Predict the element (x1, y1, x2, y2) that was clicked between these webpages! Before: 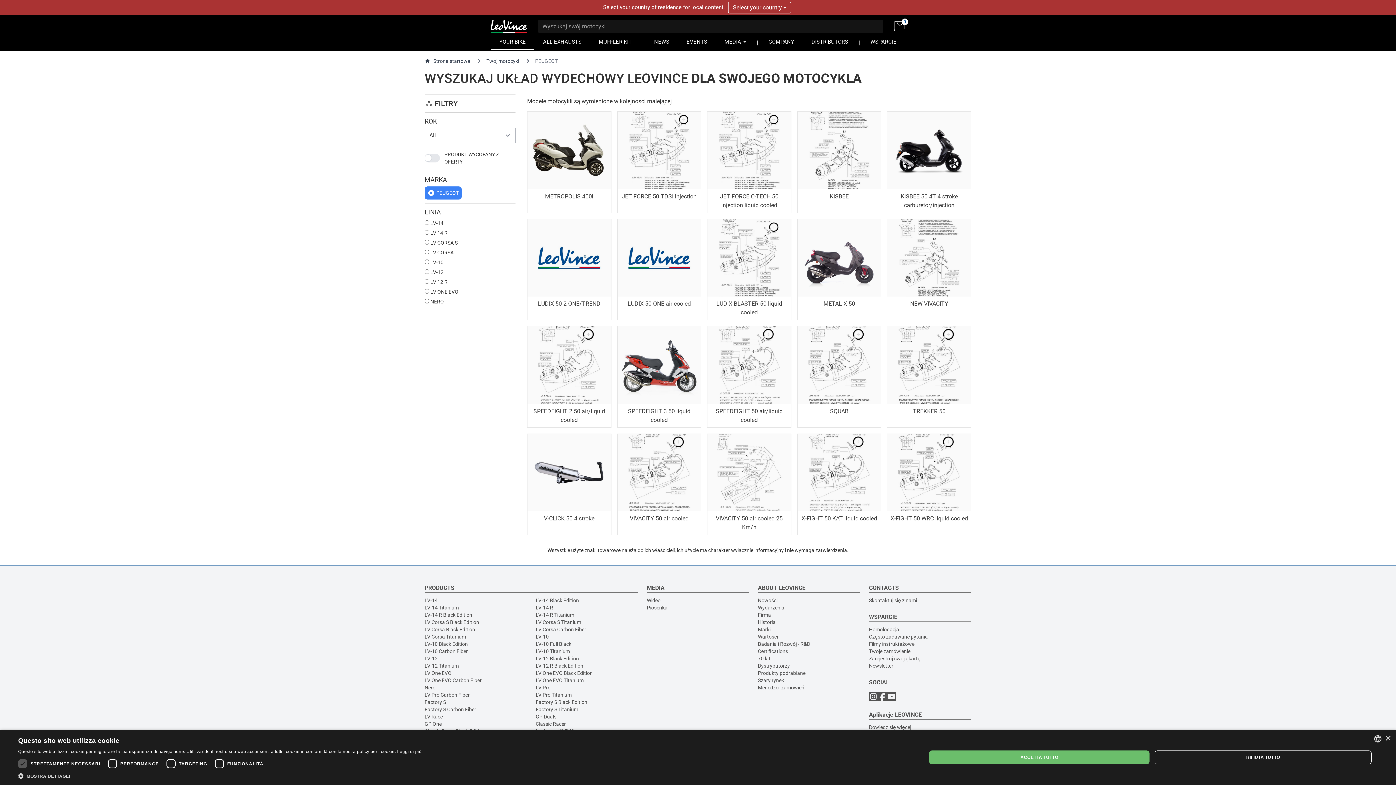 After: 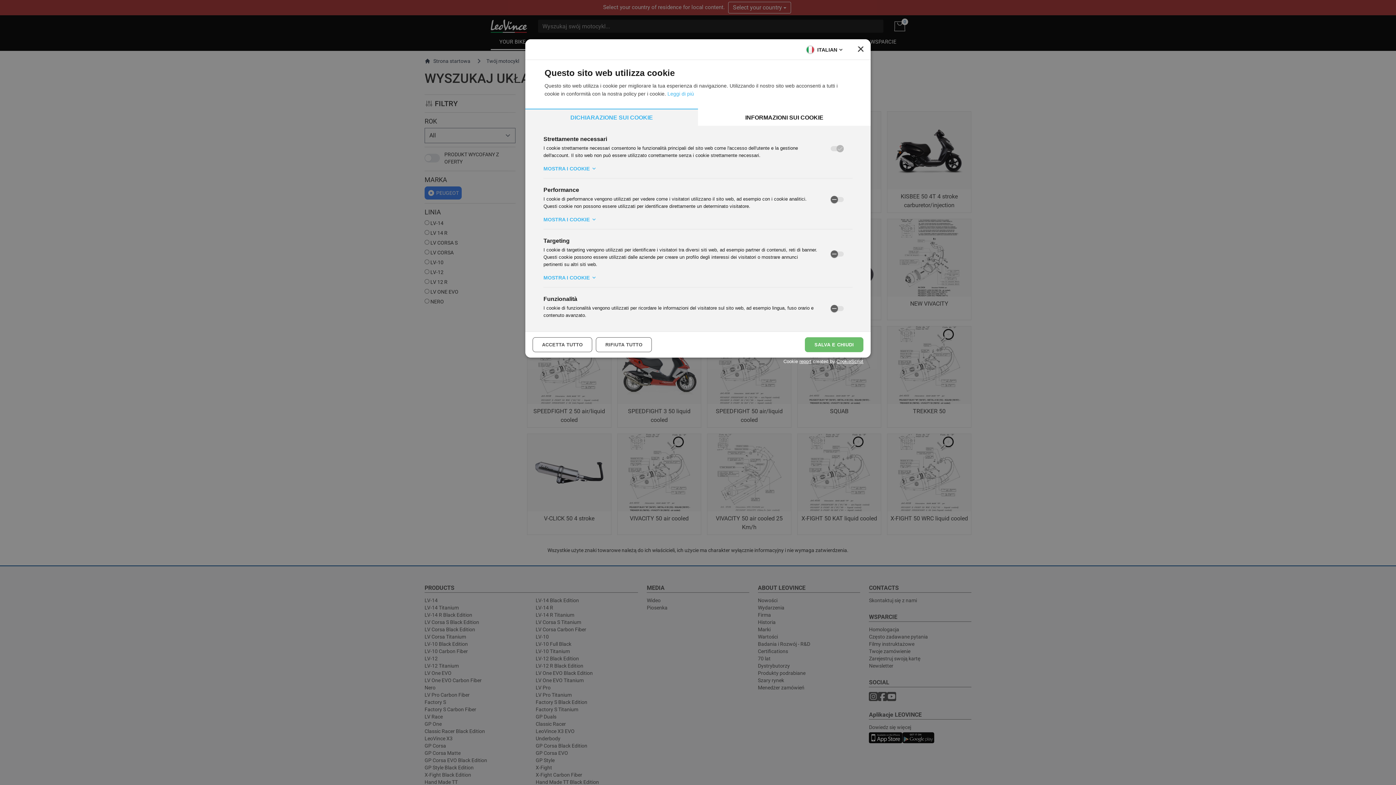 Action: label:  MOSTRA DETTAGLI bbox: (18, 772, 421, 780)